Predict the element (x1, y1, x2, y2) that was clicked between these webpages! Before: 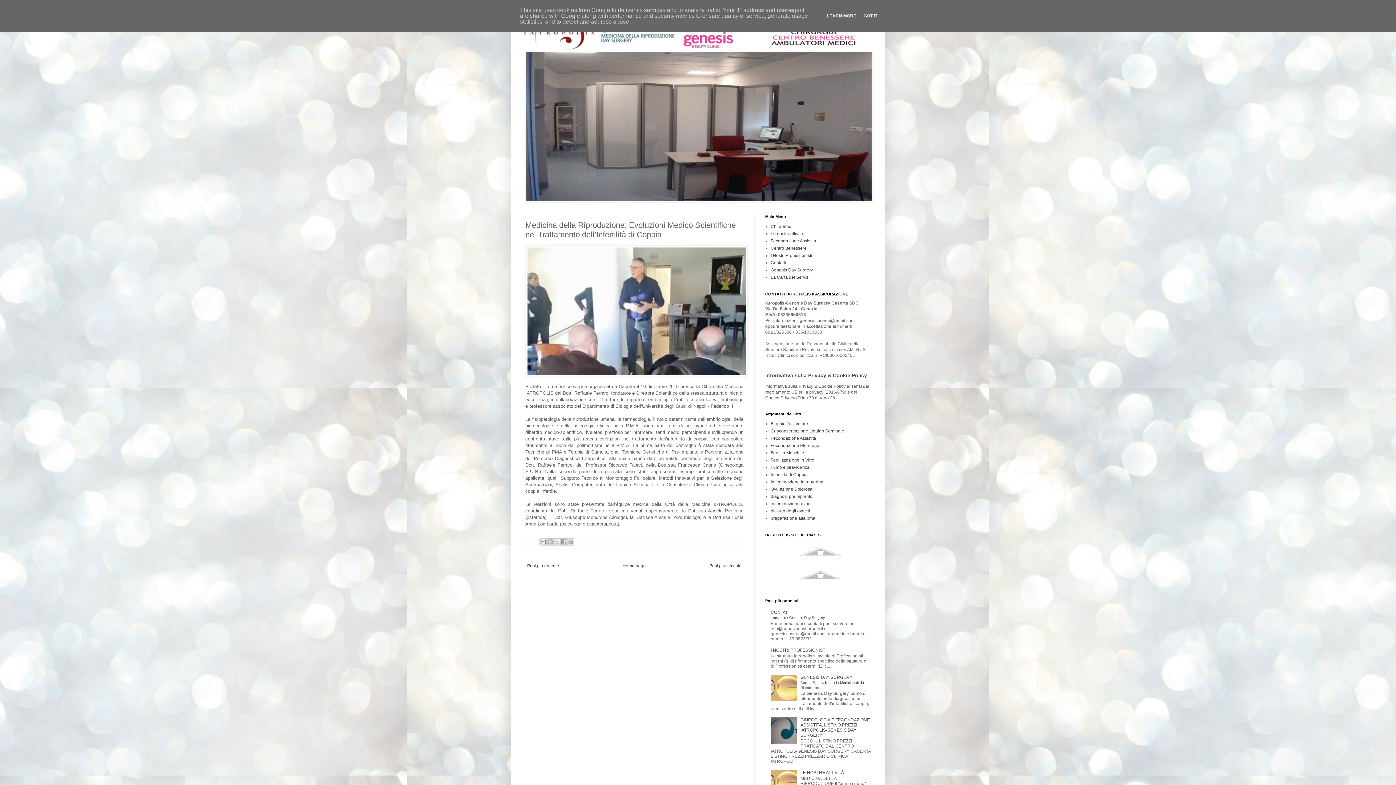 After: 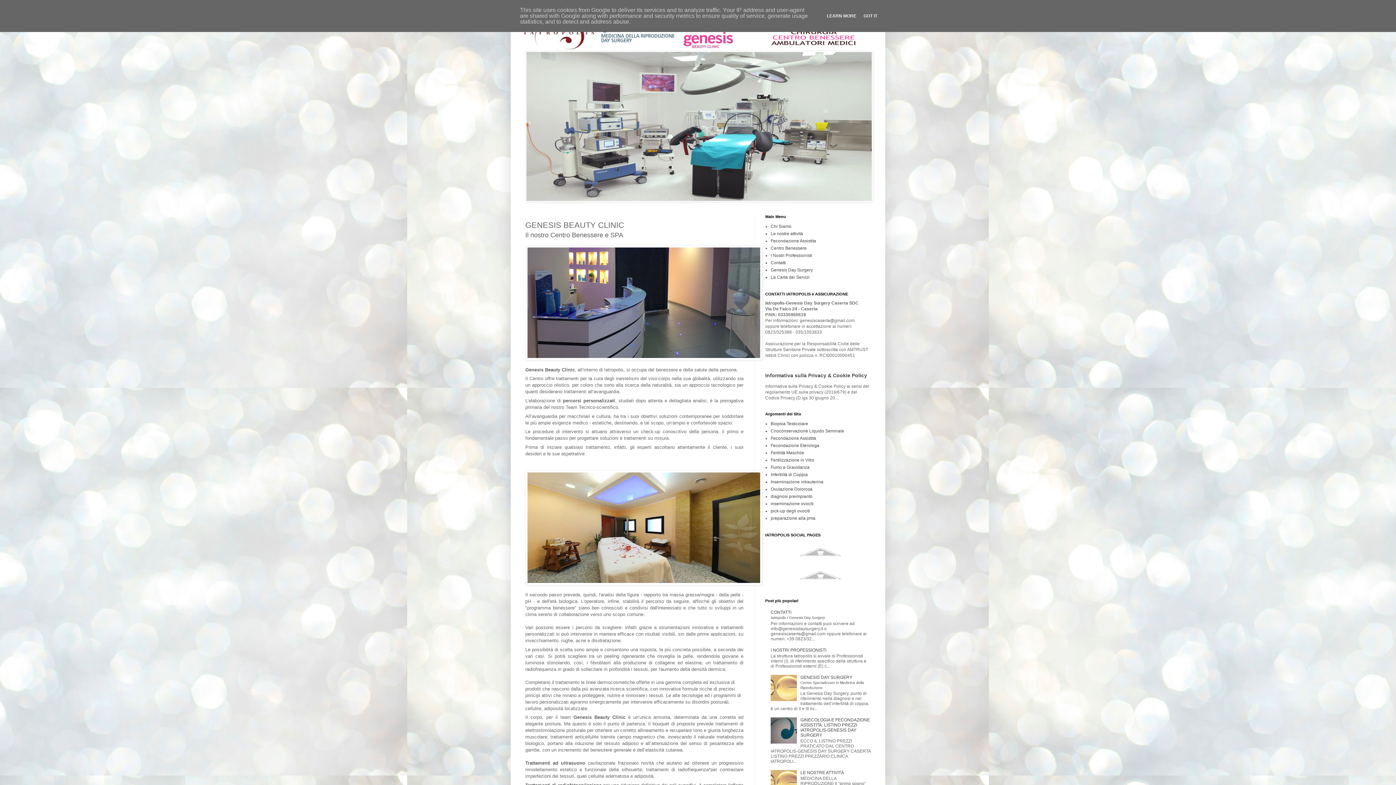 Action: label: Centro Benessere bbox: (770, 245, 806, 250)